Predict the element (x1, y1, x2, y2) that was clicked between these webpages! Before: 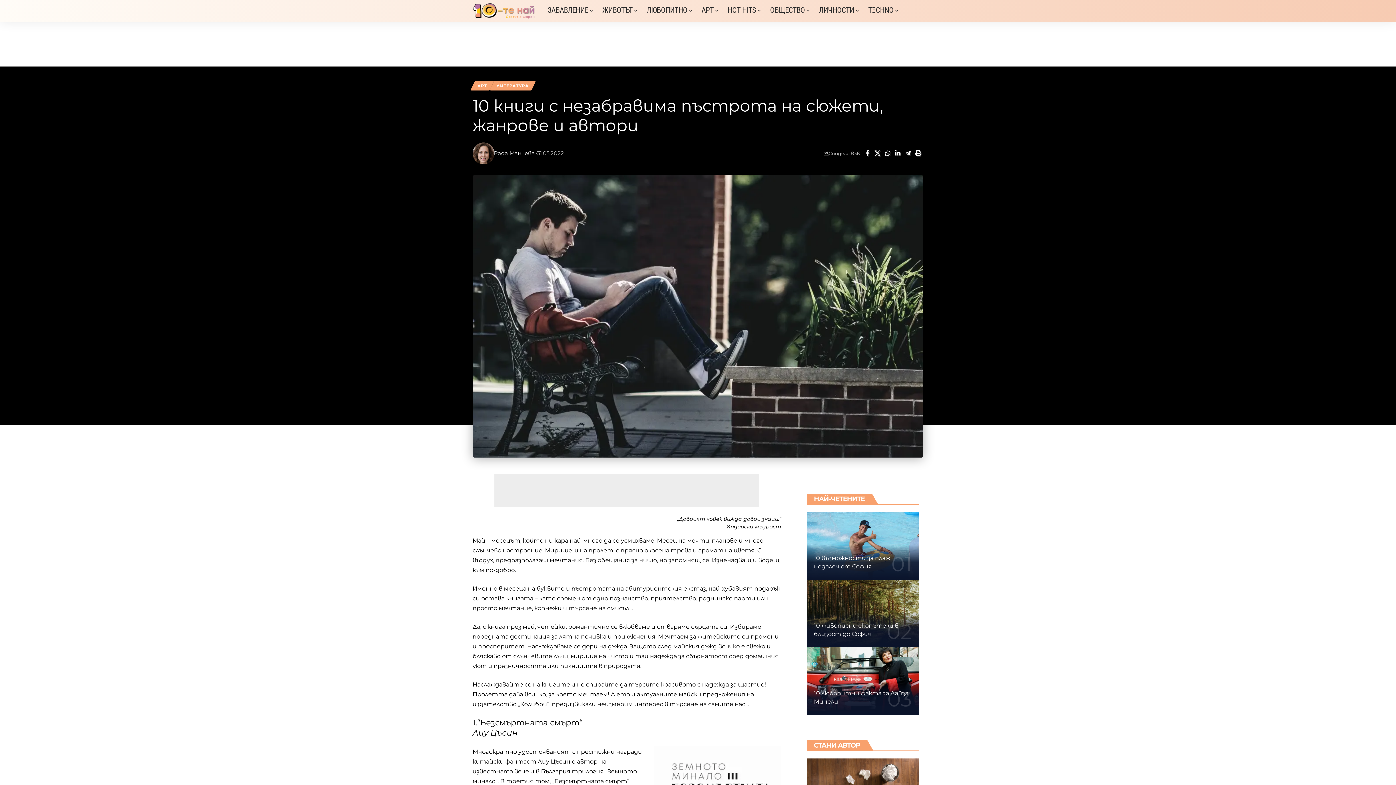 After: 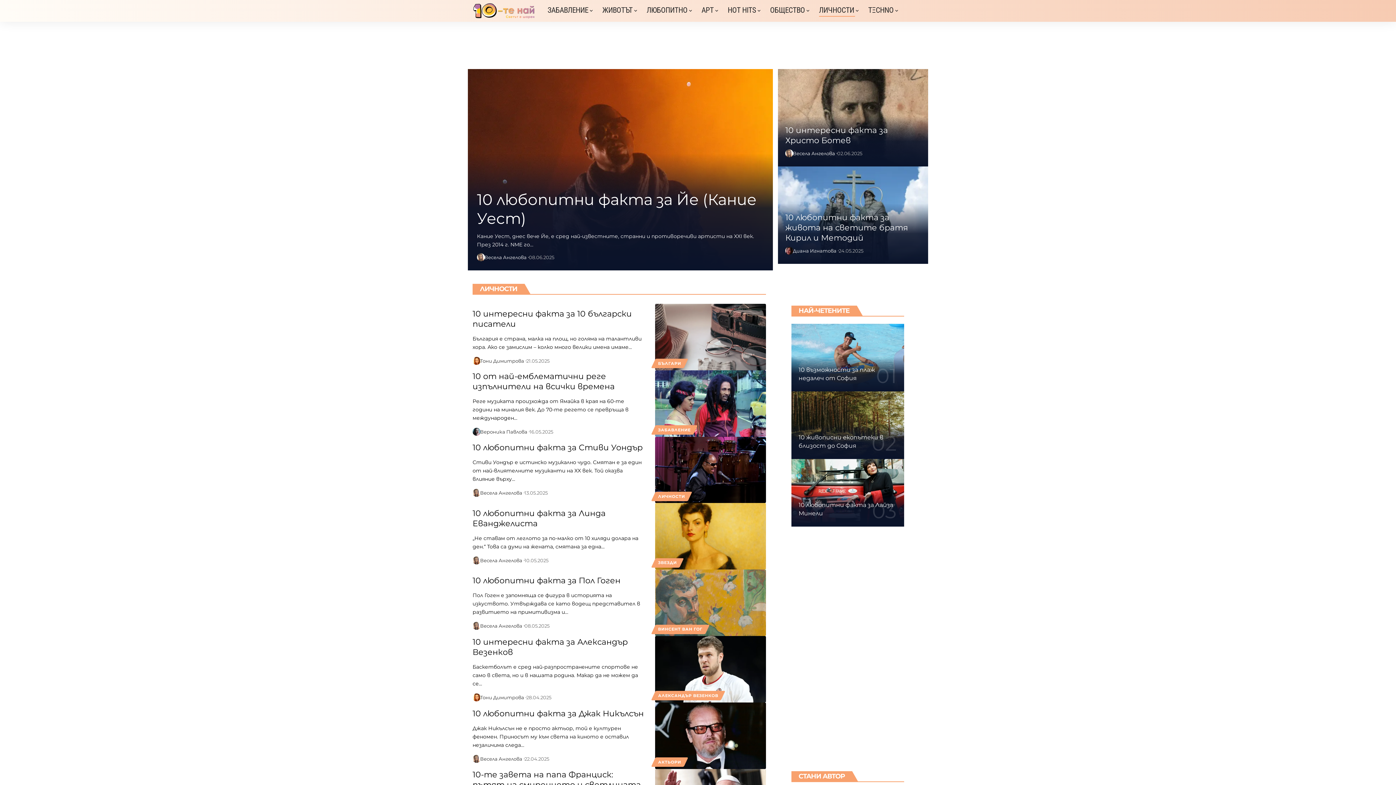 Action: bbox: (814, 1, 864, 19) label: ЛИЧНОСТИ